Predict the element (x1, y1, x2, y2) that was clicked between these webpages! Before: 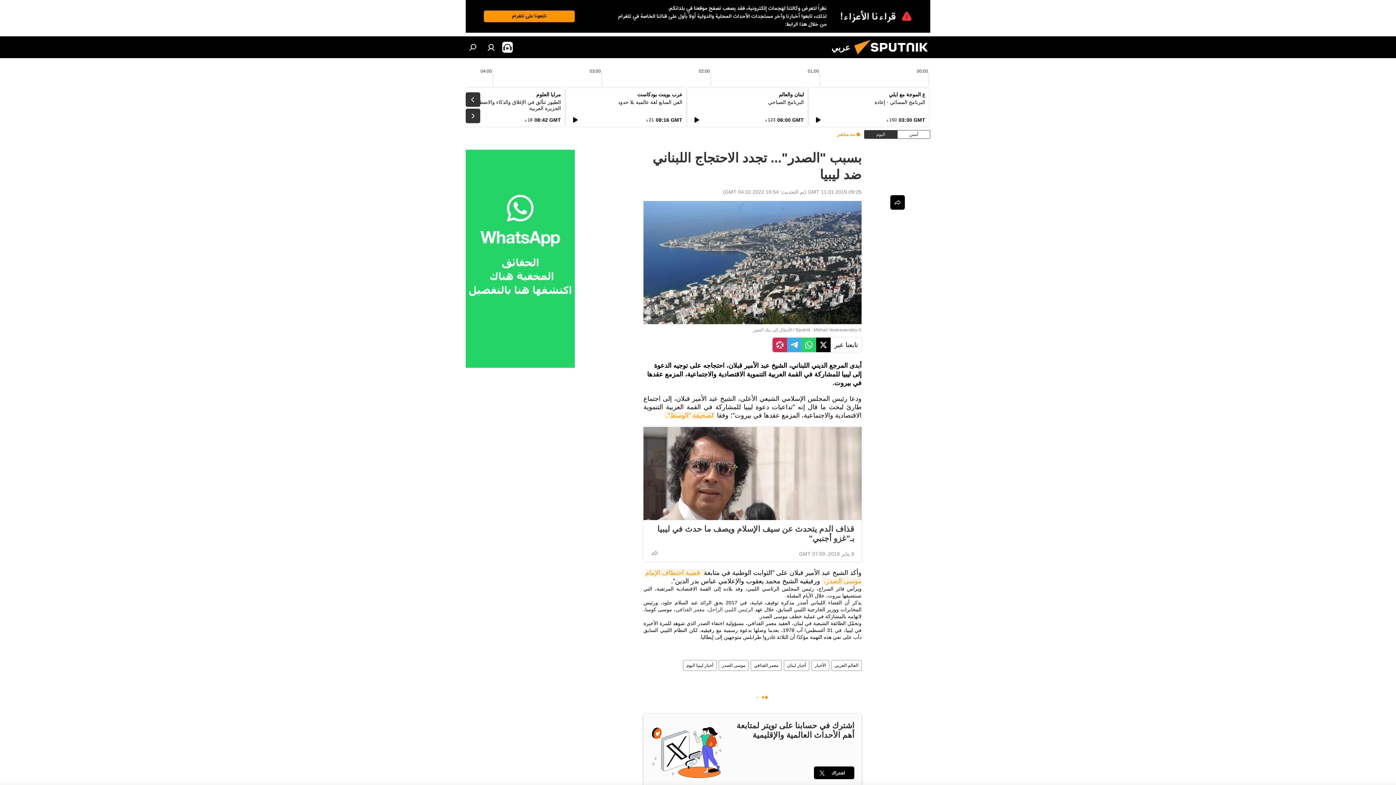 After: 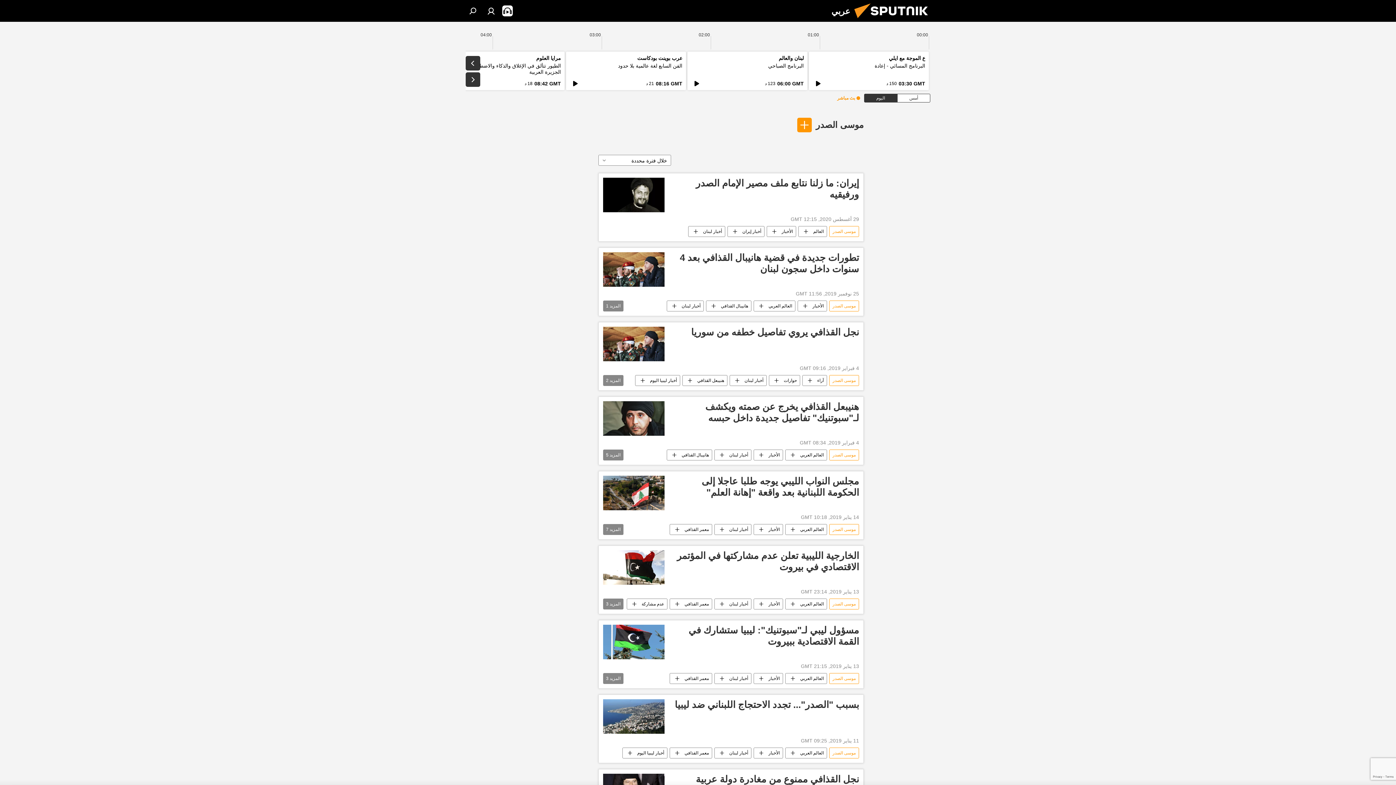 Action: label: موسى الصدر bbox: (719, 660, 748, 671)